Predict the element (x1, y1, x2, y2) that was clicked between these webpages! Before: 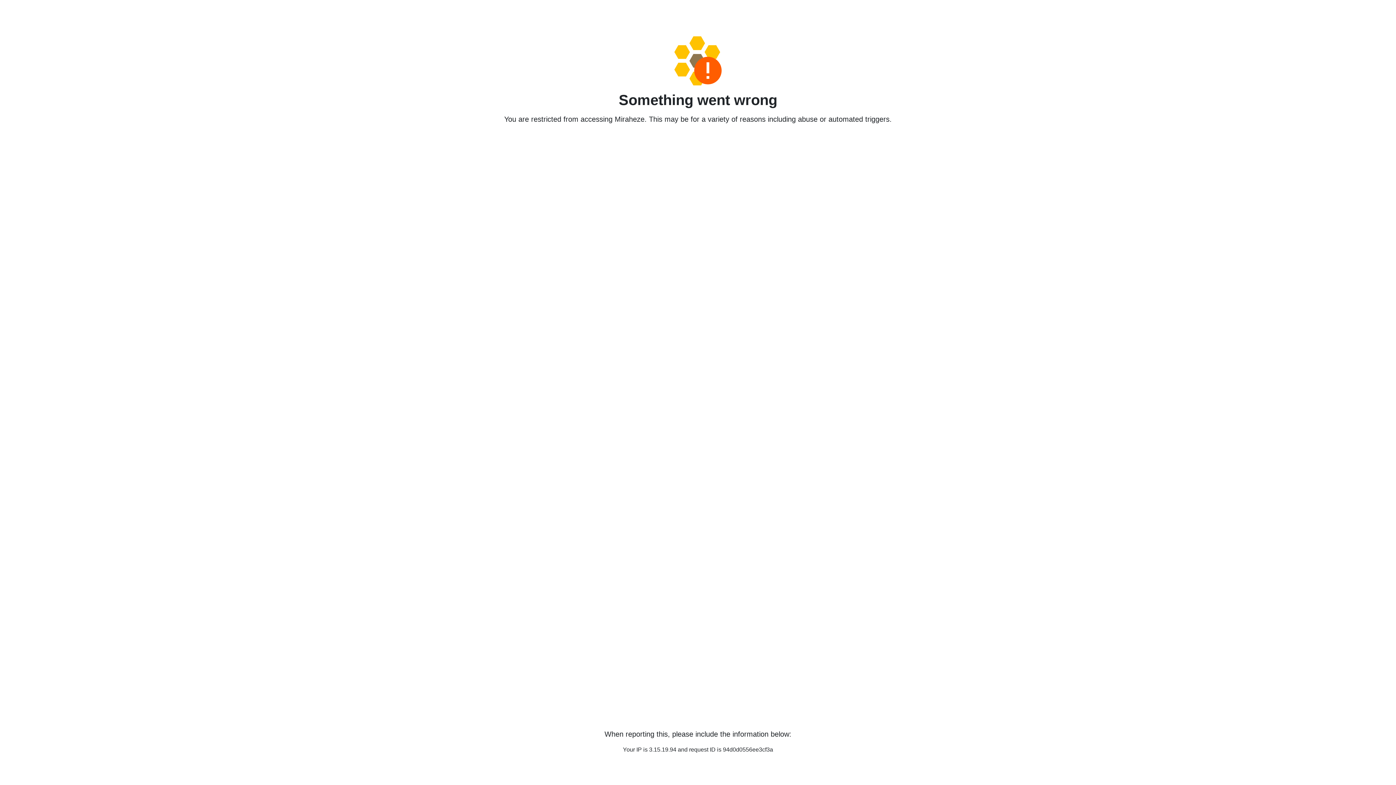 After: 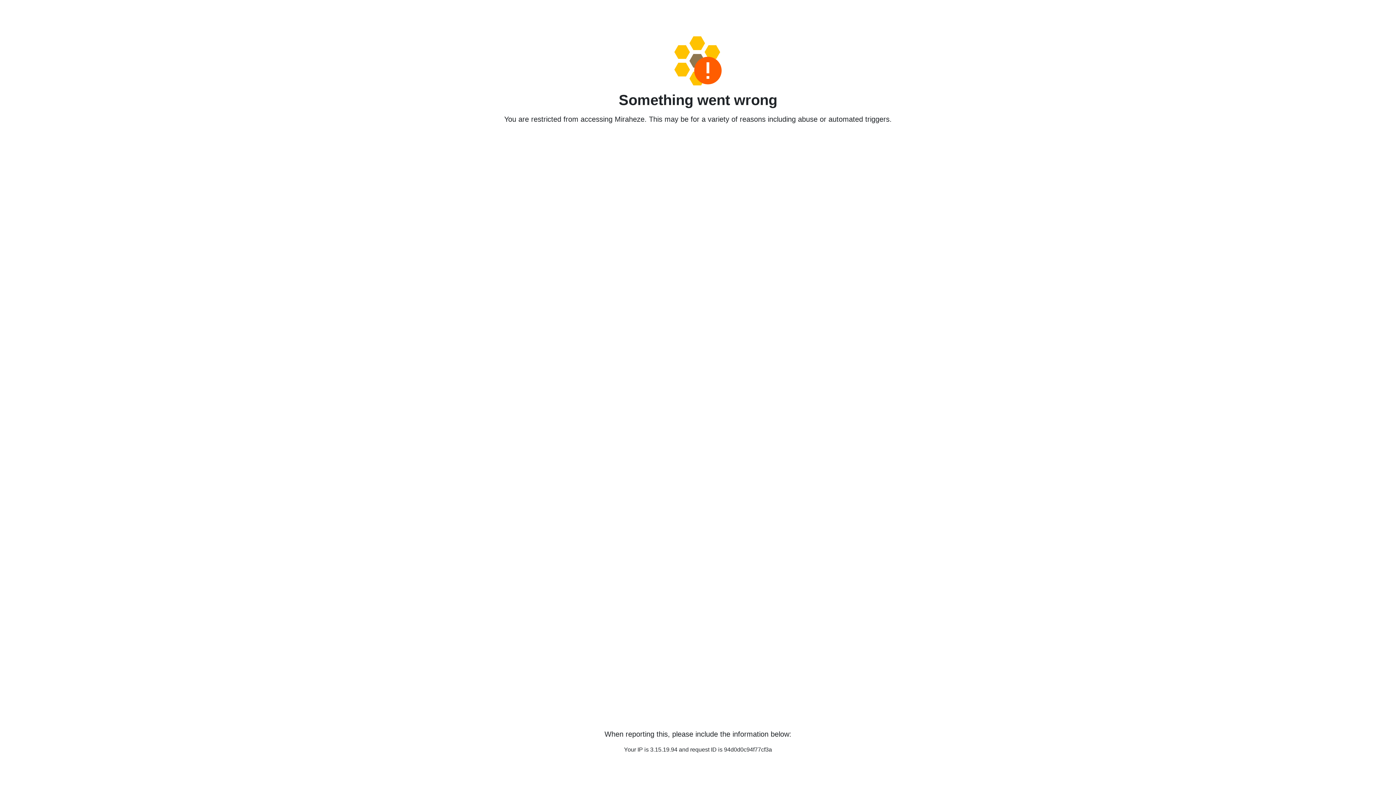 Action: bbox: (458, 36, 938, 85)